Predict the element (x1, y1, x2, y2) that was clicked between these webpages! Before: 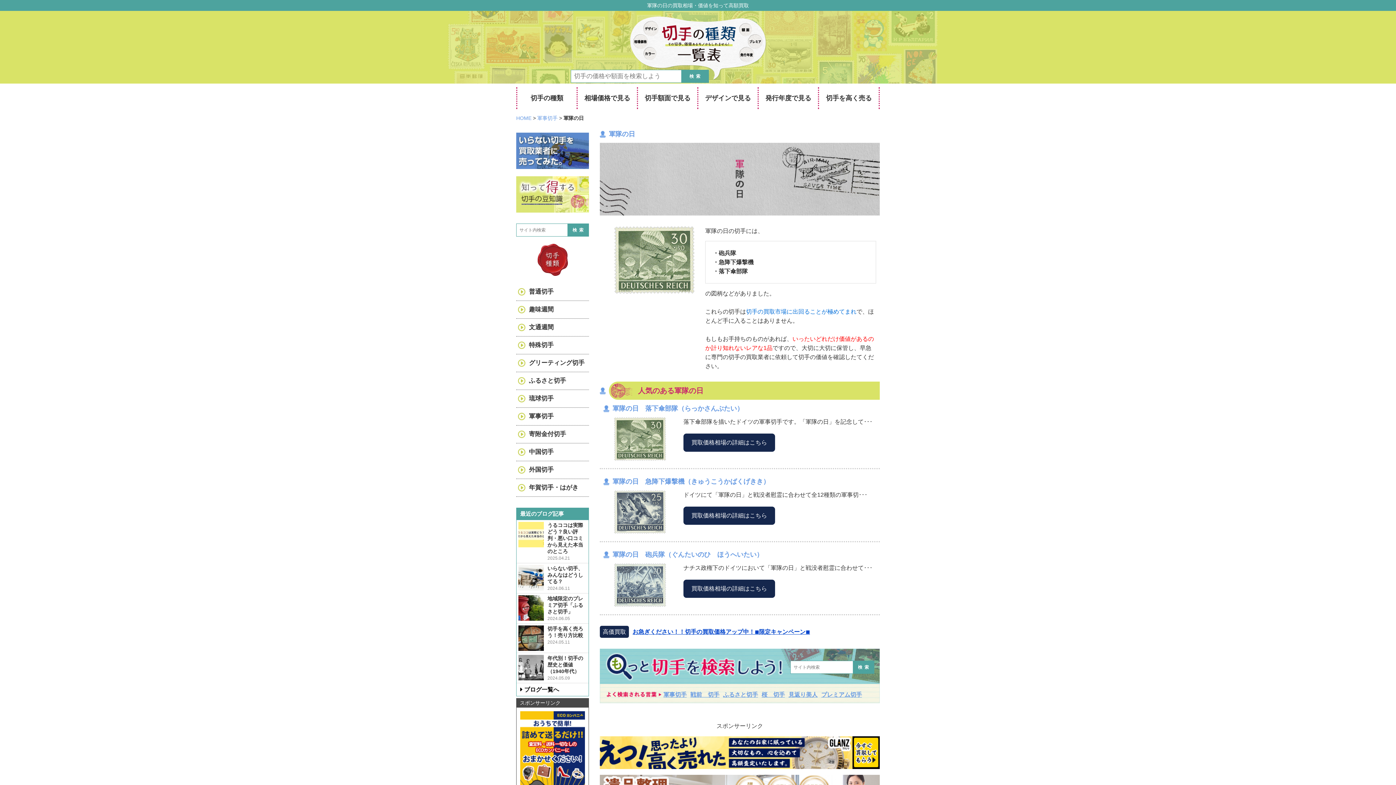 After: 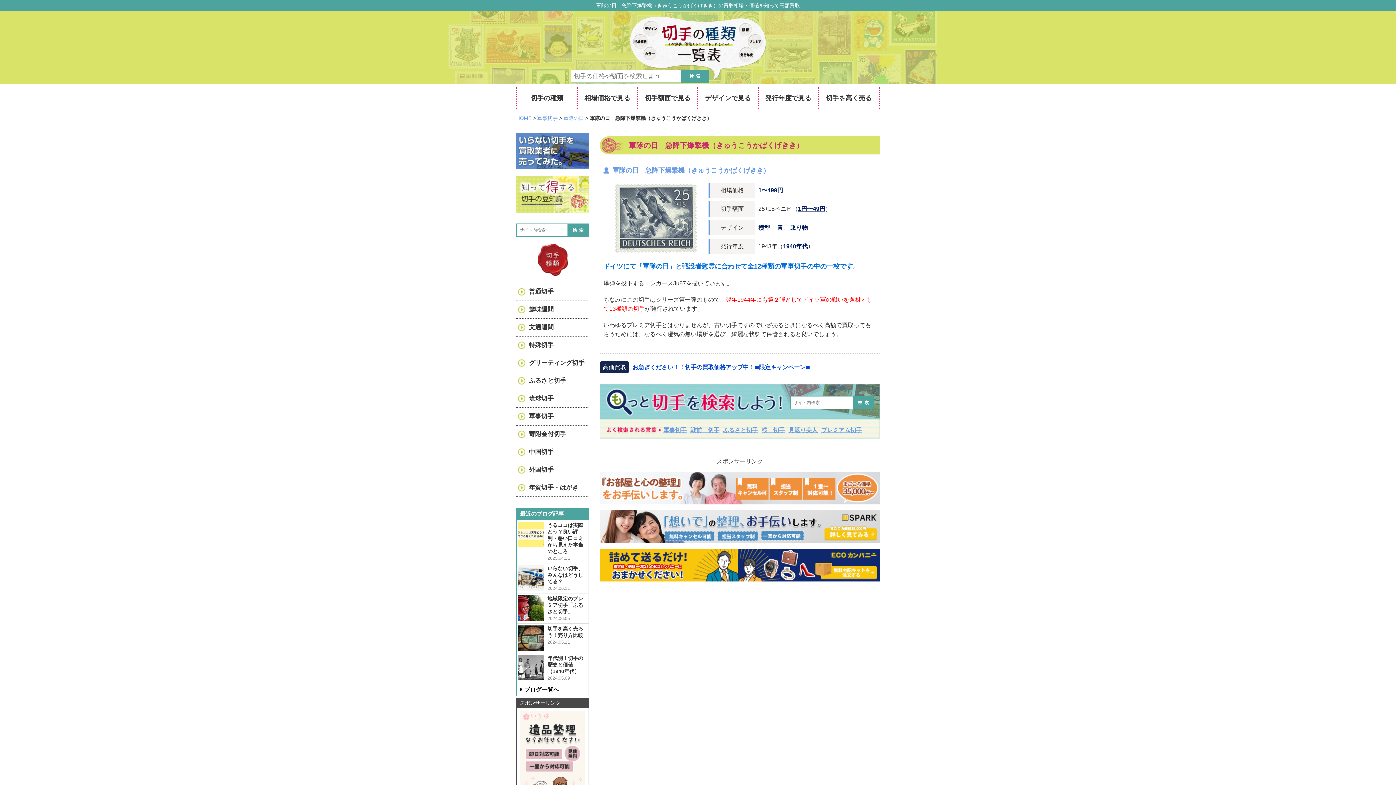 Action: bbox: (603, 490, 676, 534)